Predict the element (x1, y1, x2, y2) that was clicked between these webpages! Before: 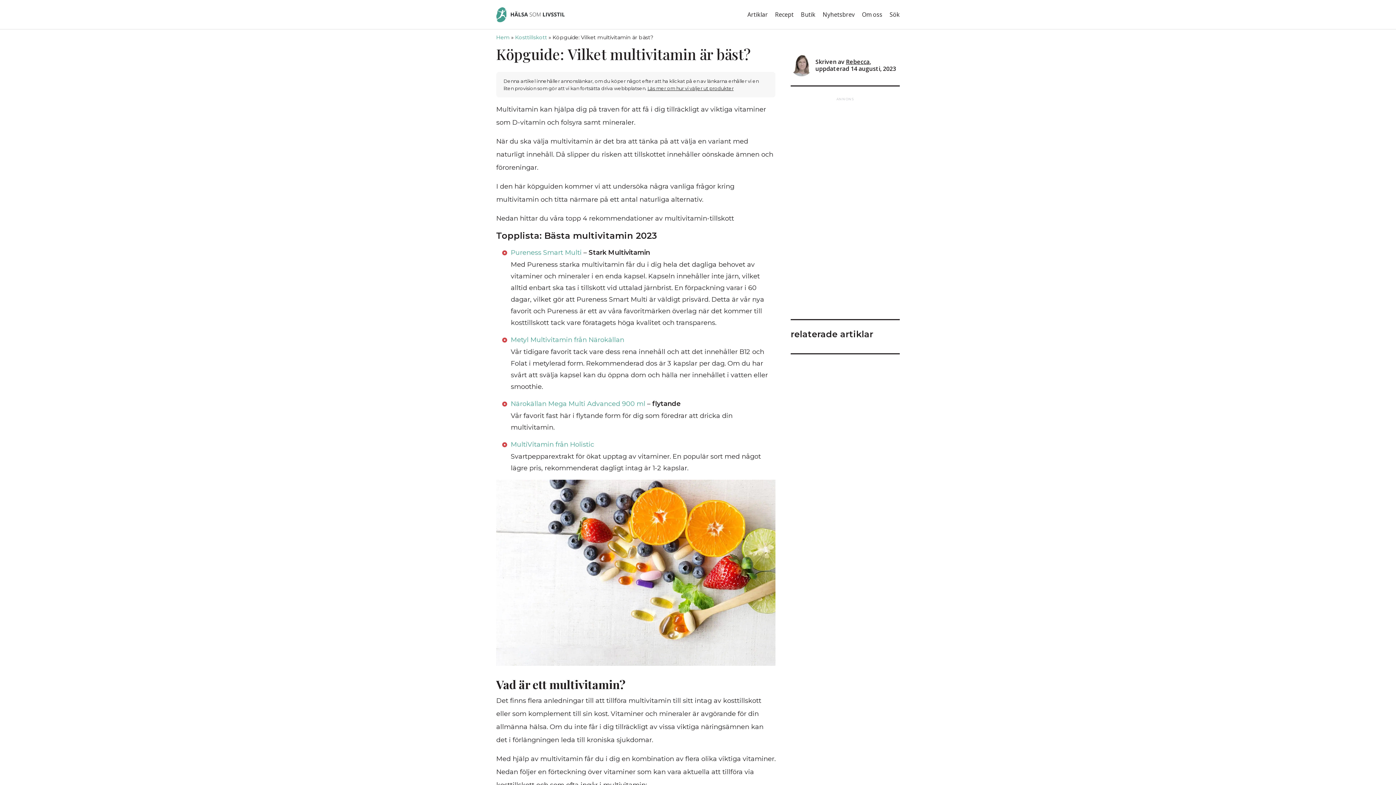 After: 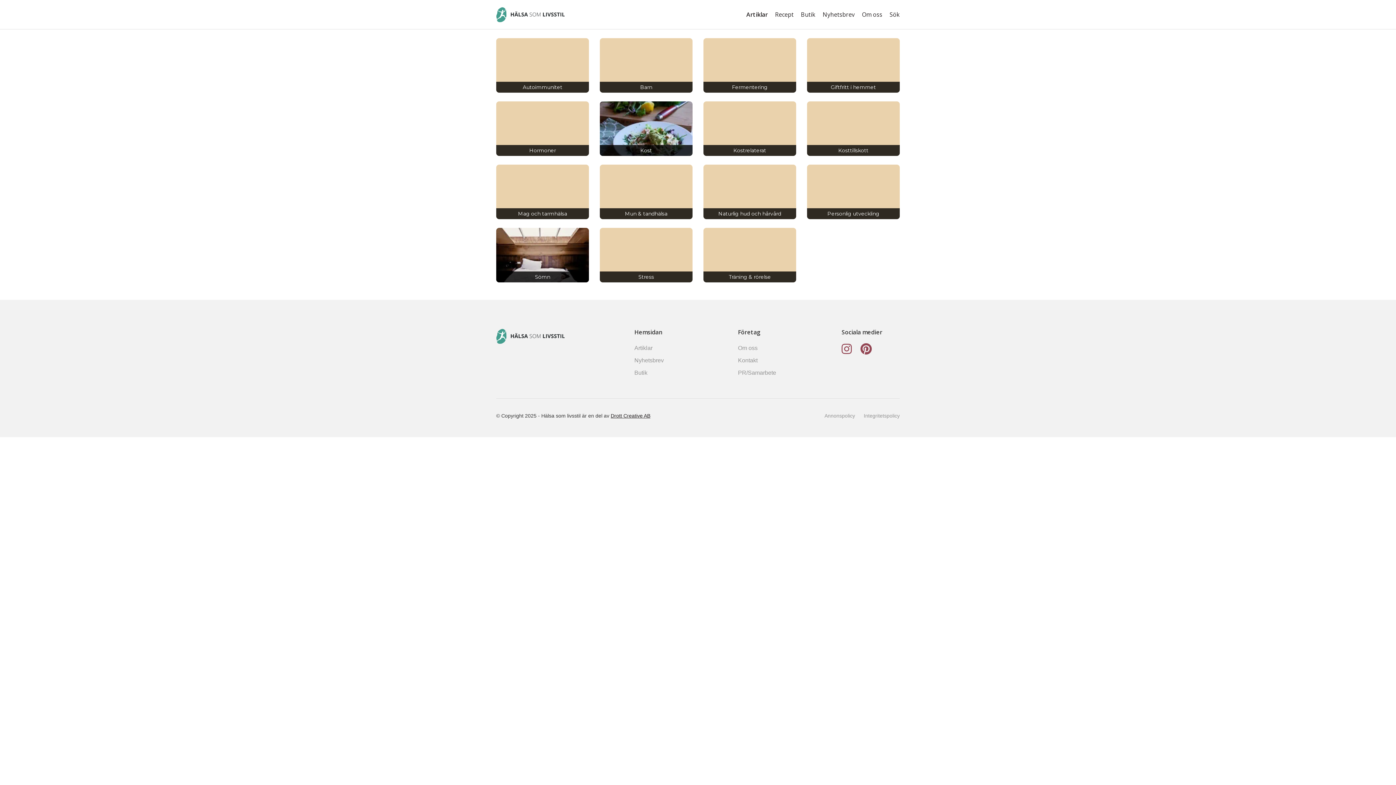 Action: label: Artiklar bbox: (747, 10, 768, 18)